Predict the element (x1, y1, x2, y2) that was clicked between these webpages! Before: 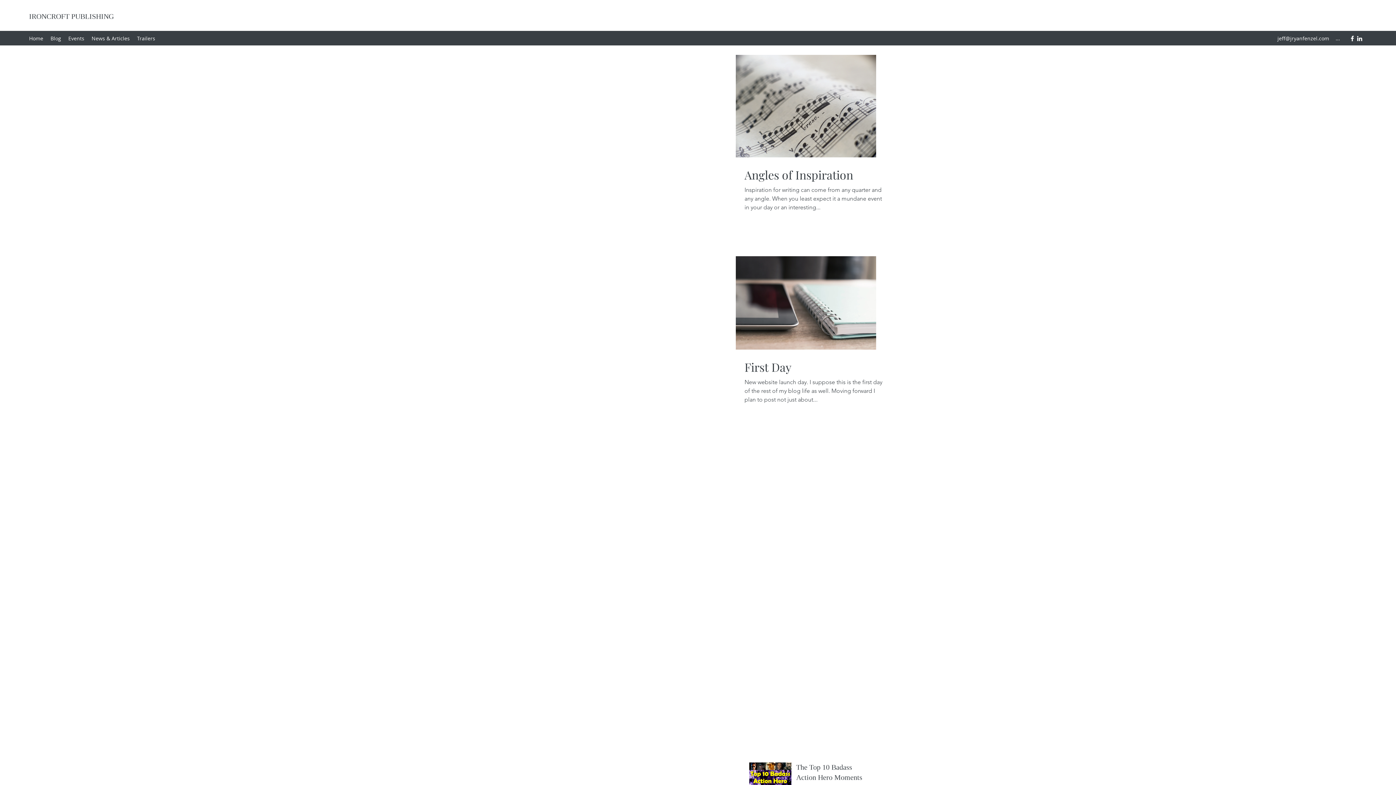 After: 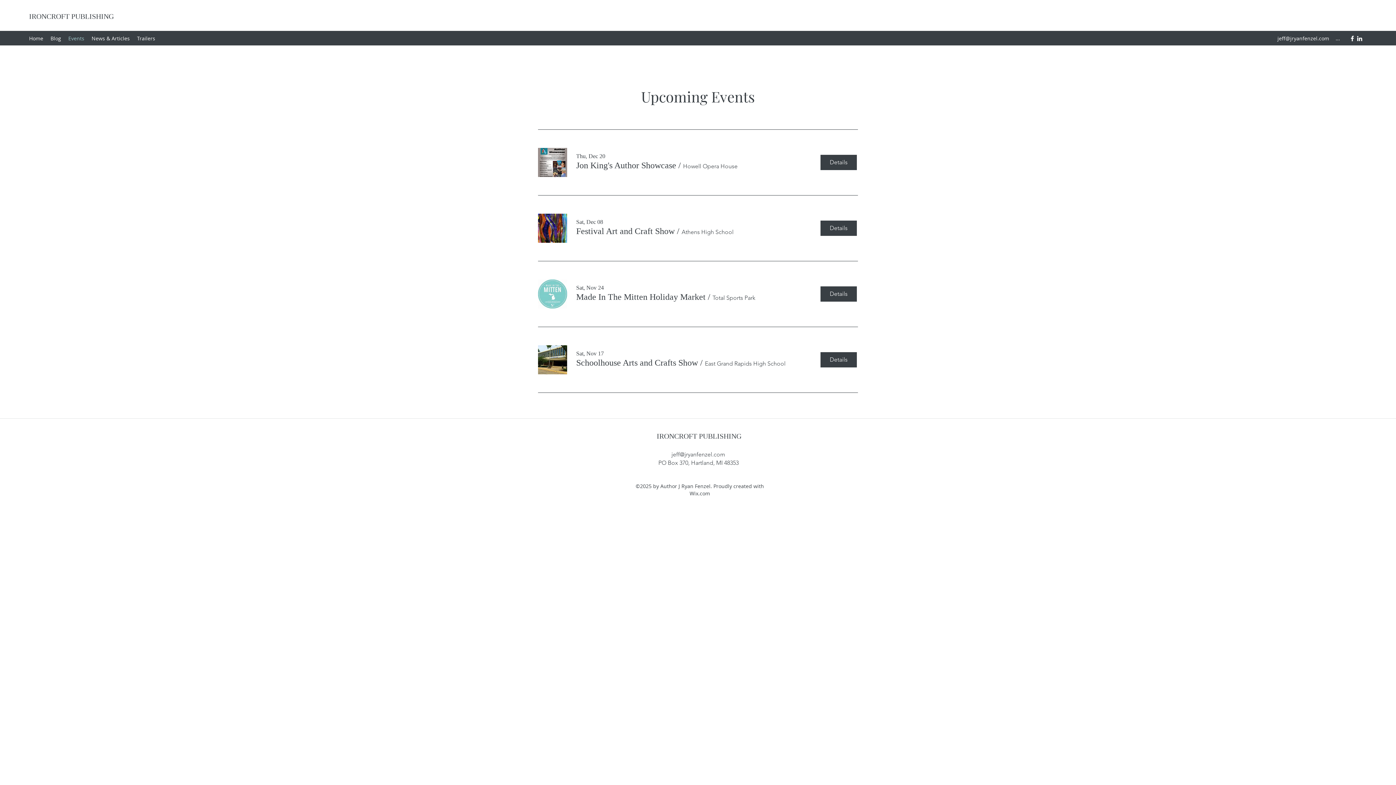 Action: bbox: (64, 33, 88, 44) label: Events